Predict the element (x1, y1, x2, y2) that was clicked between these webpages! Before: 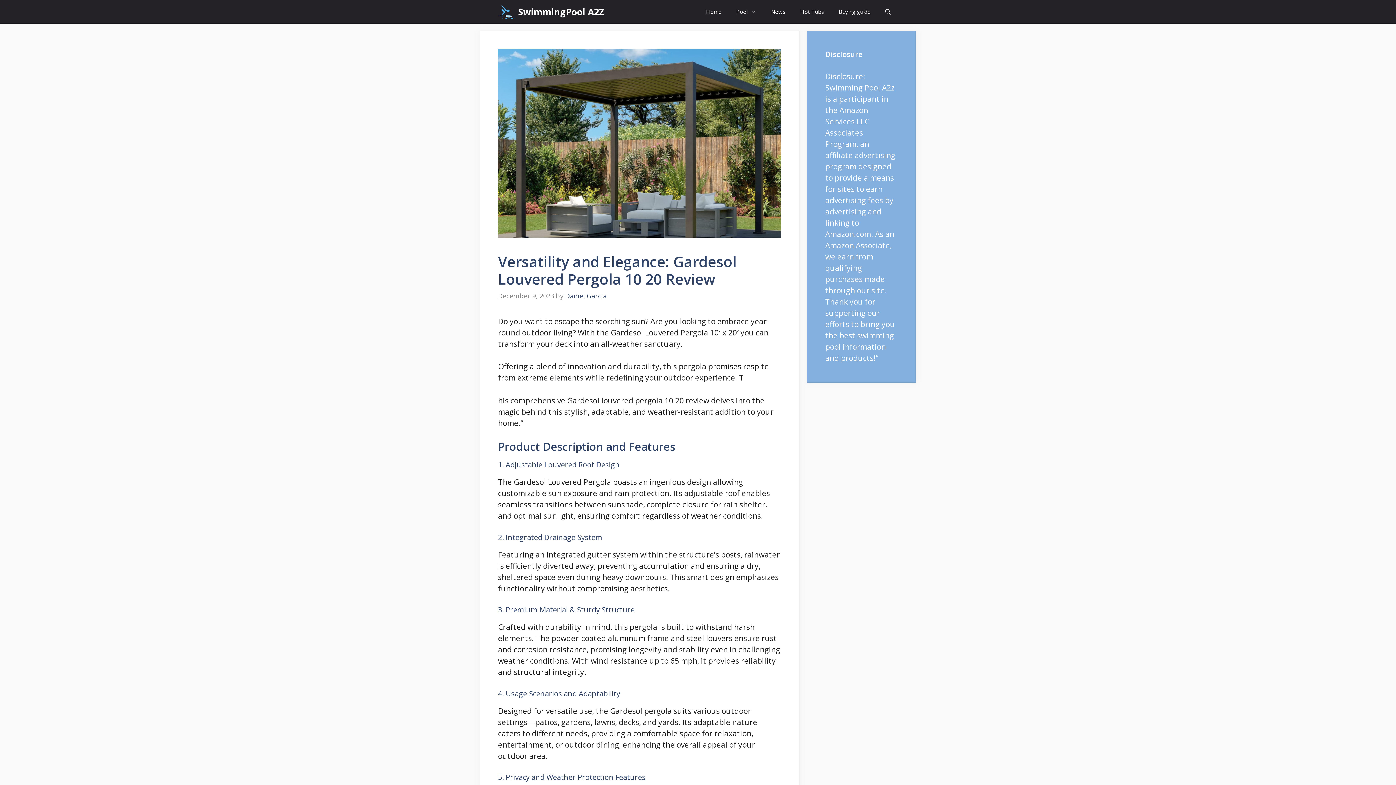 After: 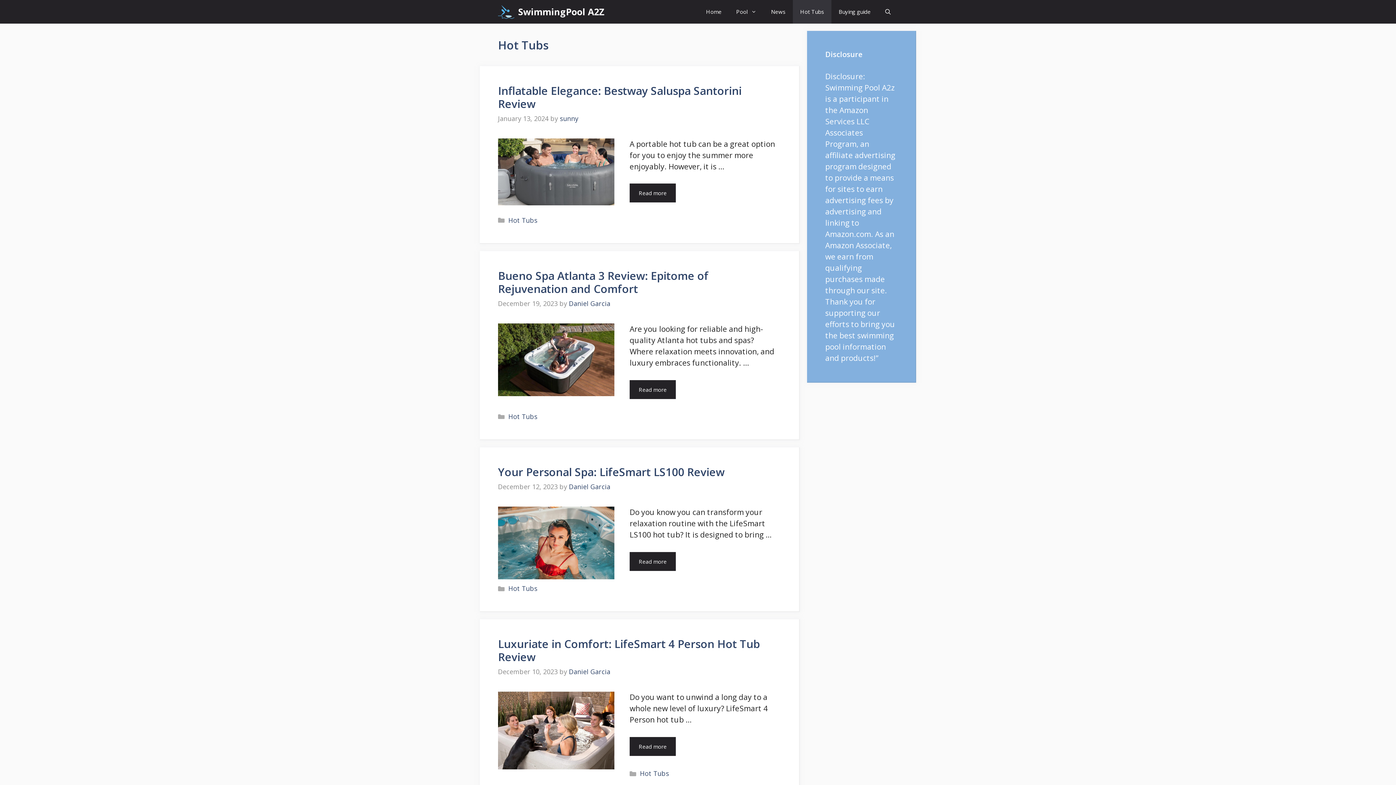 Action: label: Hot Tubs bbox: (793, 0, 831, 23)